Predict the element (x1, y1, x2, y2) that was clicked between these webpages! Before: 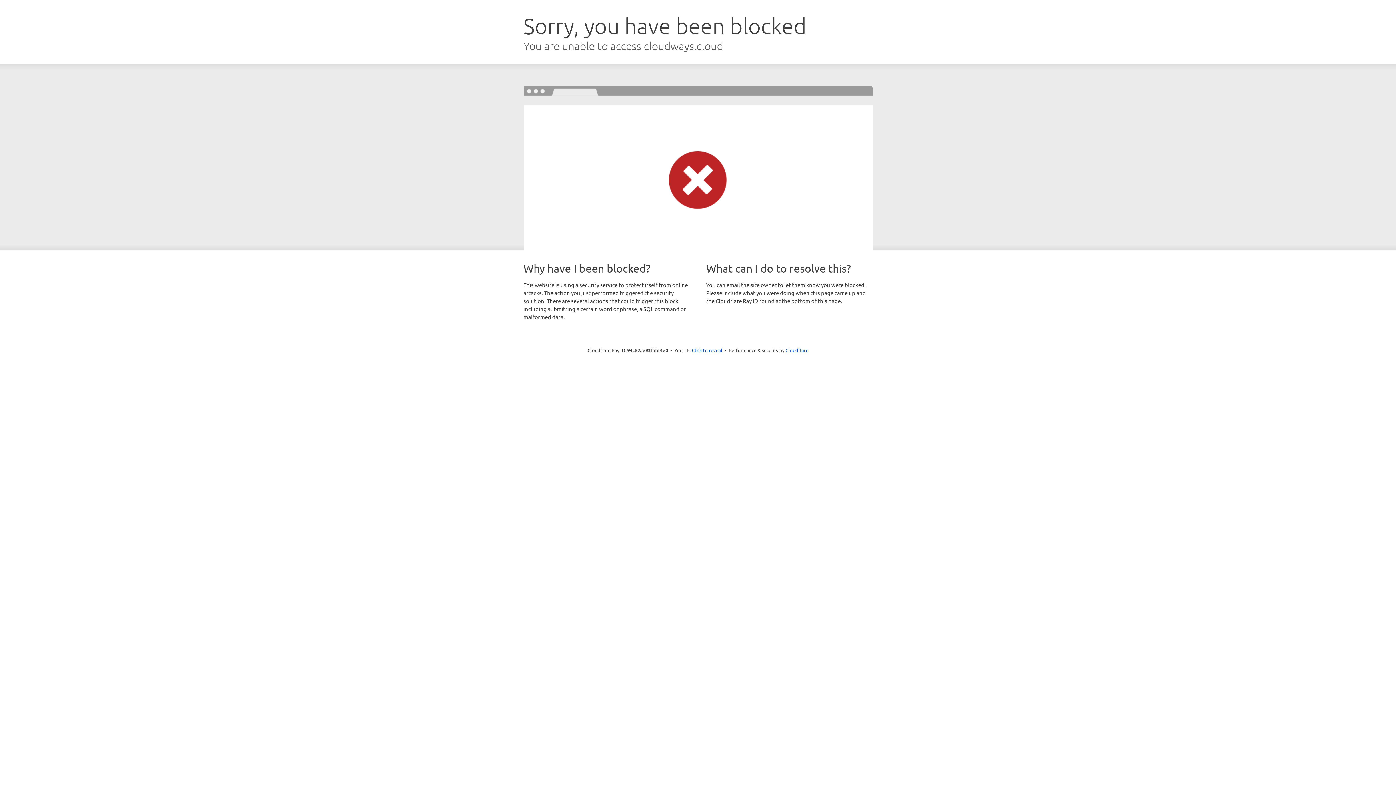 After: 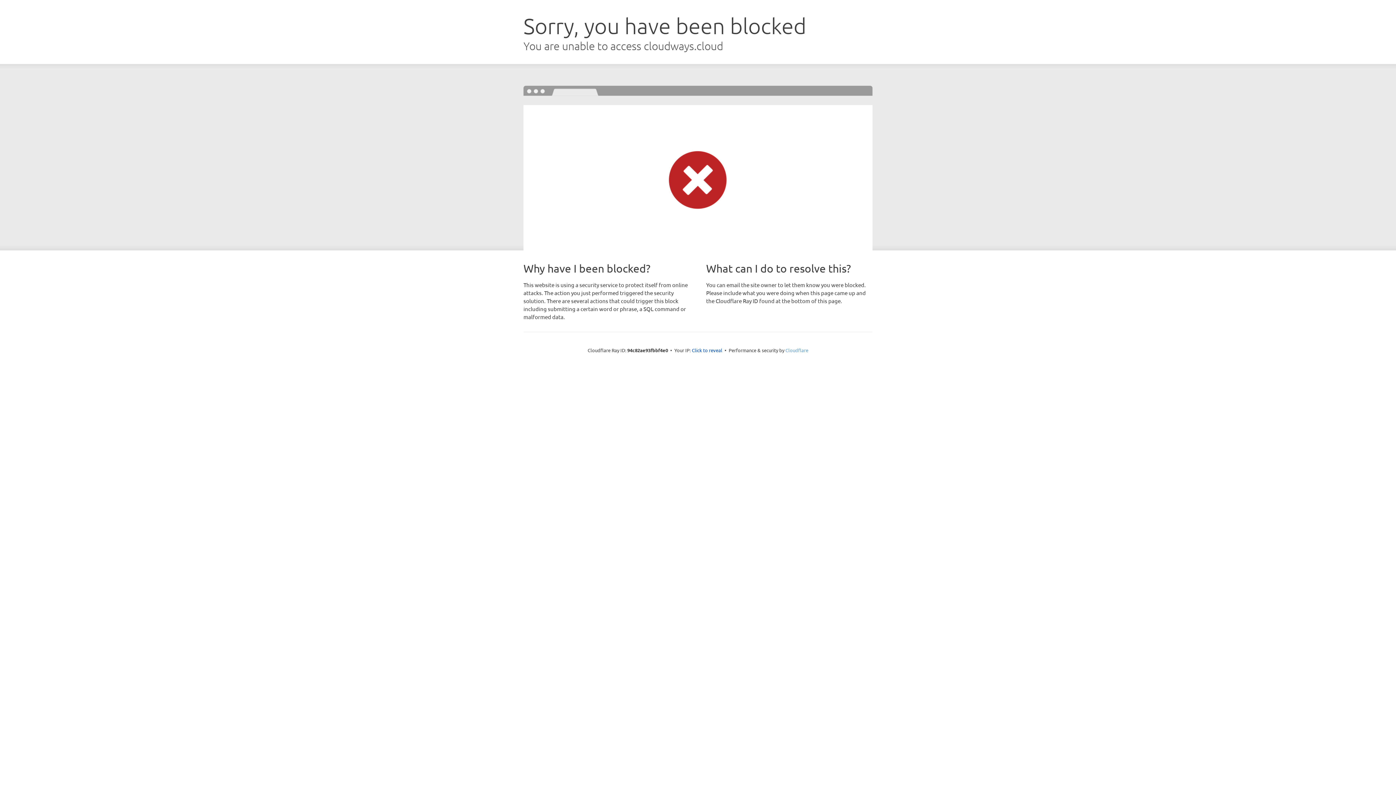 Action: label: Cloudflare bbox: (785, 347, 808, 353)